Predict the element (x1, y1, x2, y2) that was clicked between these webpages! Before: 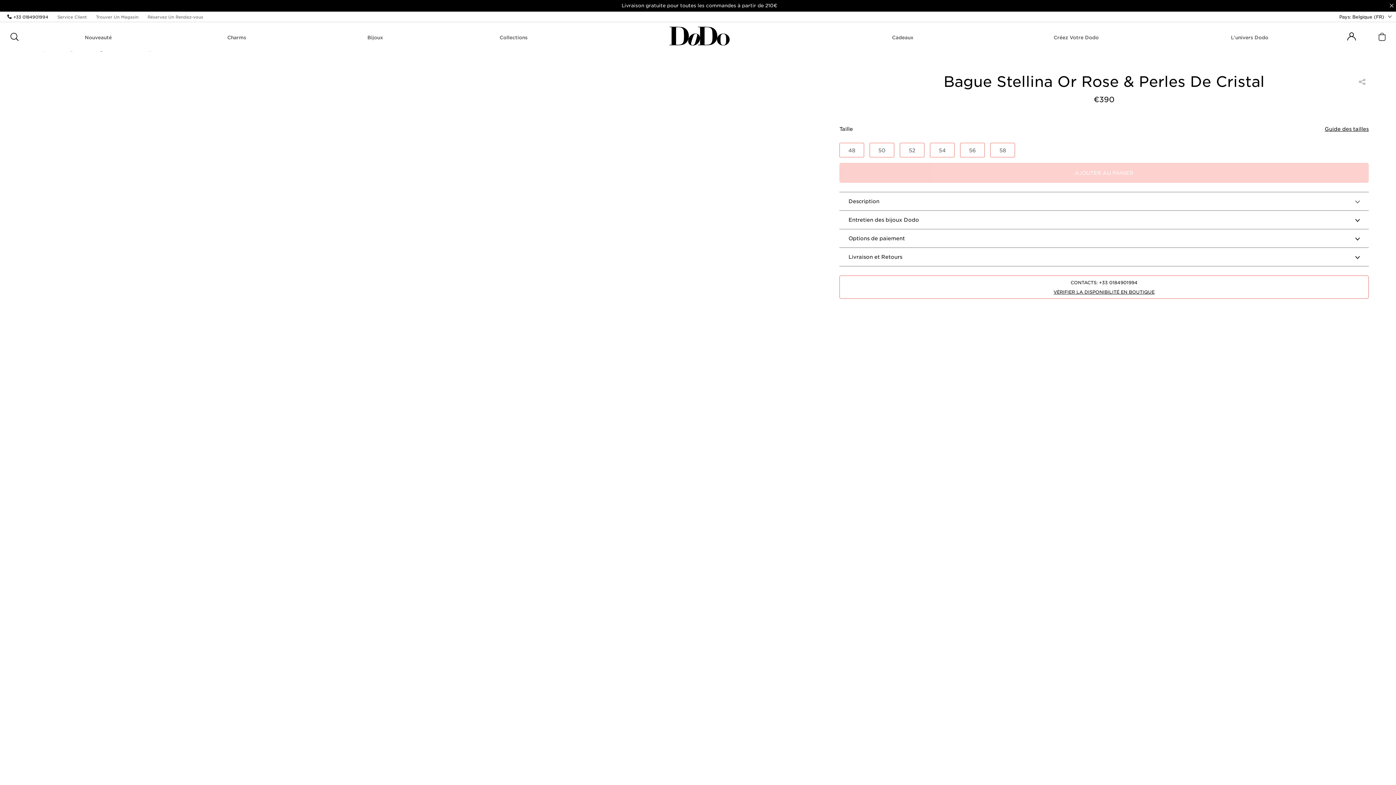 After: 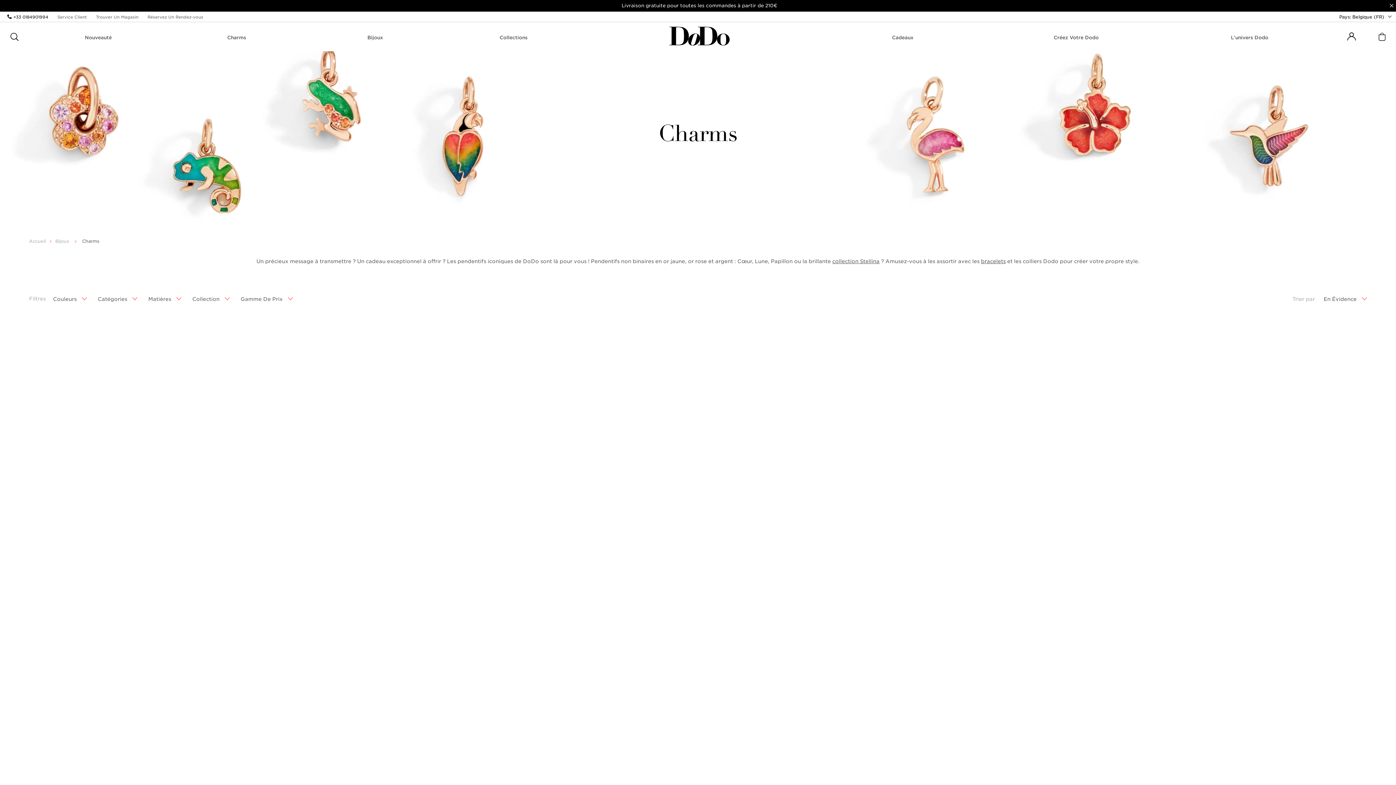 Action: bbox: (225, 34, 248, 40) label: CHARMS